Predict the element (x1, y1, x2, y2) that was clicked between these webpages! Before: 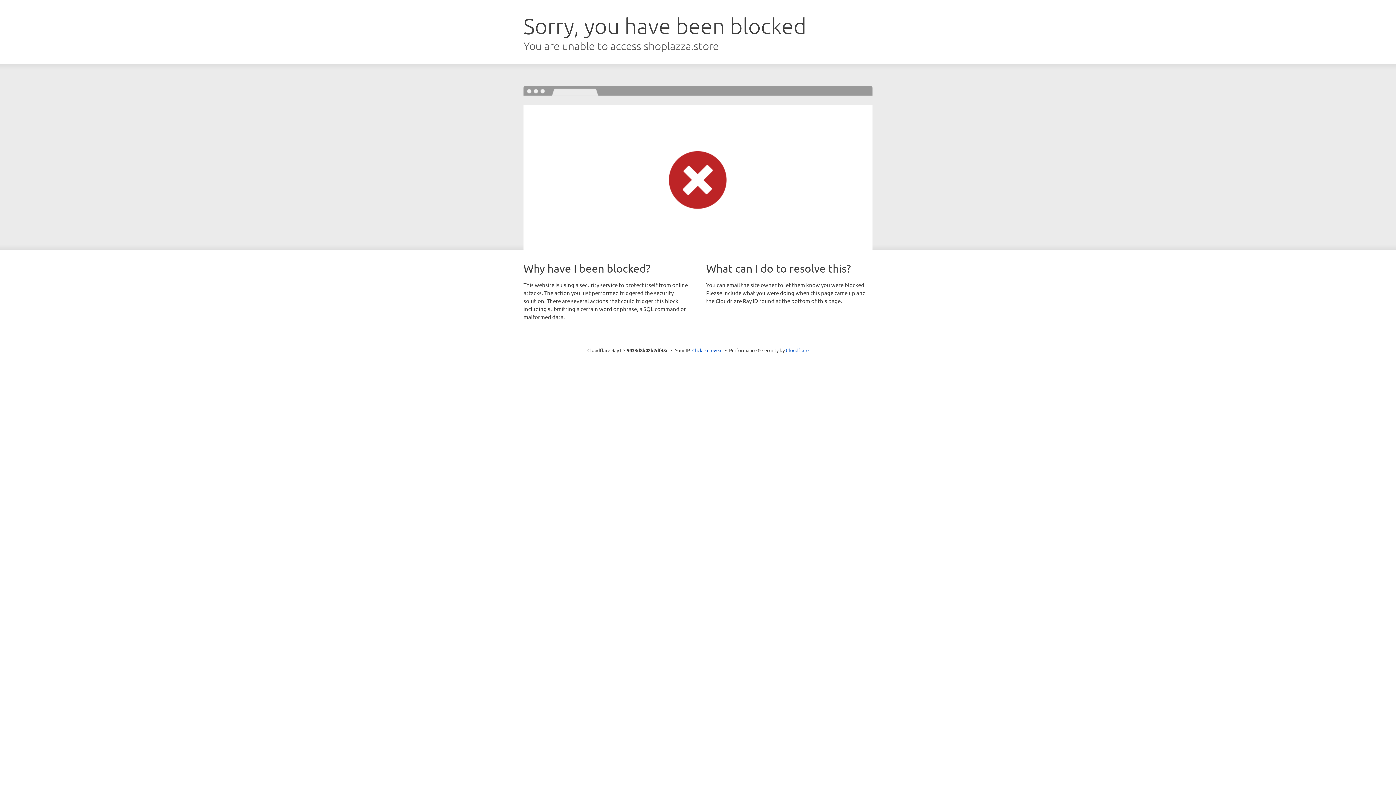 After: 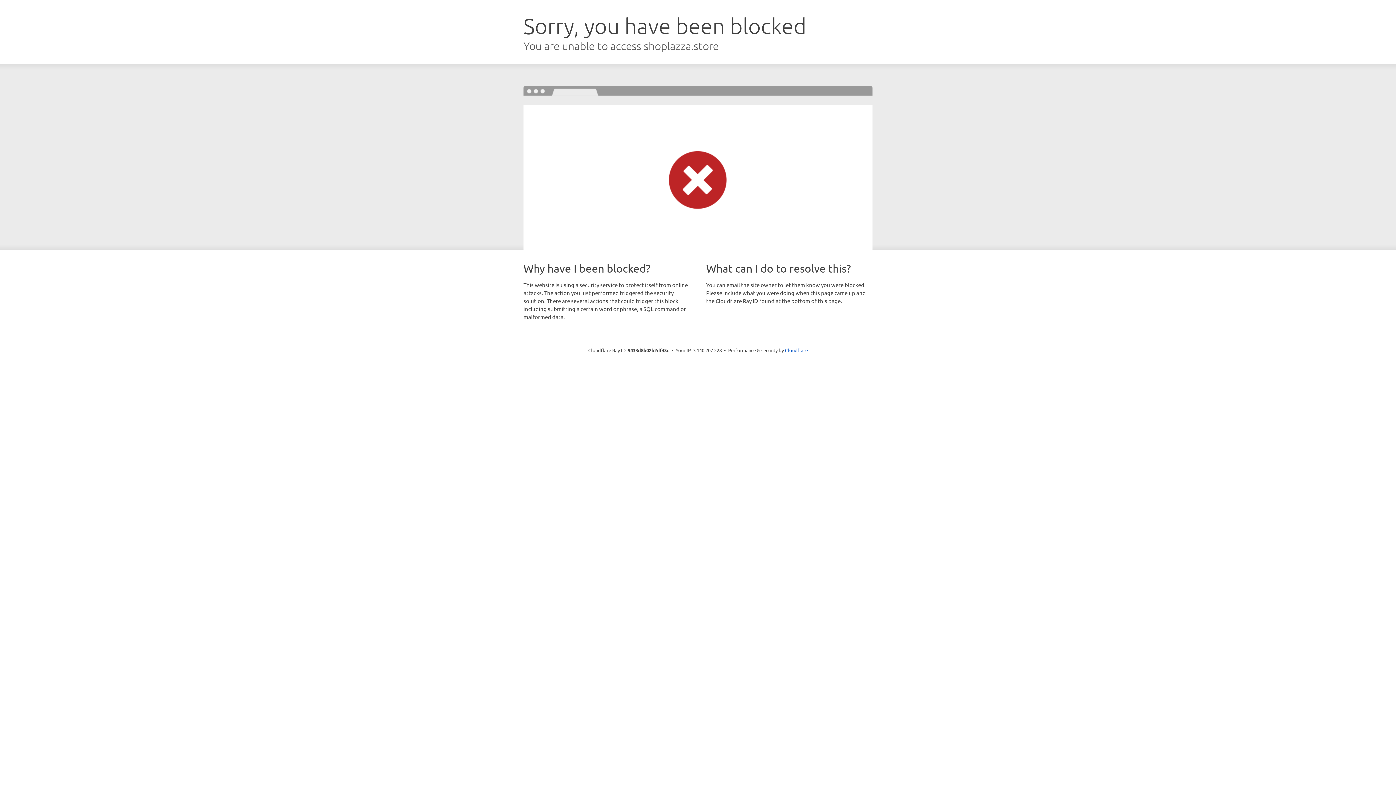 Action: label: Click to reveal bbox: (692, 346, 722, 353)